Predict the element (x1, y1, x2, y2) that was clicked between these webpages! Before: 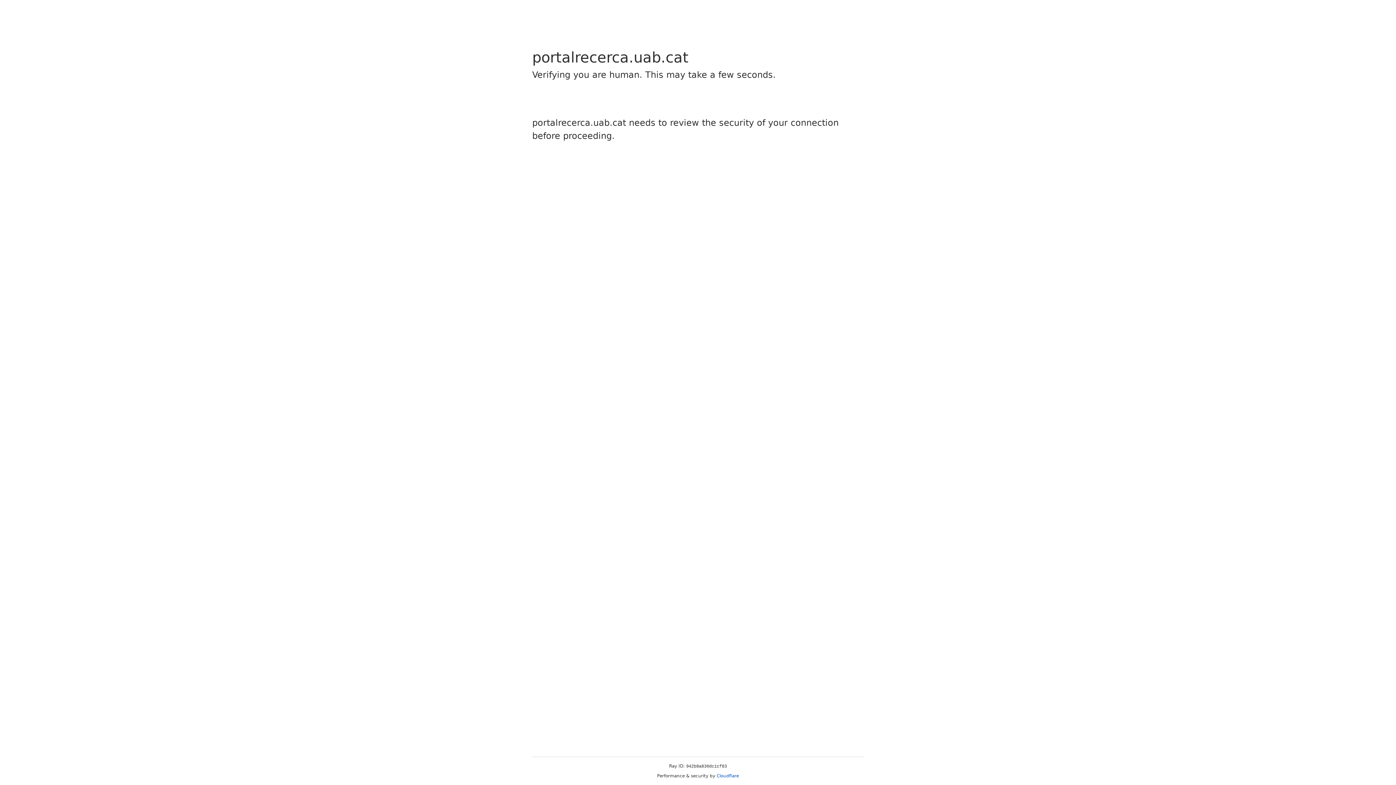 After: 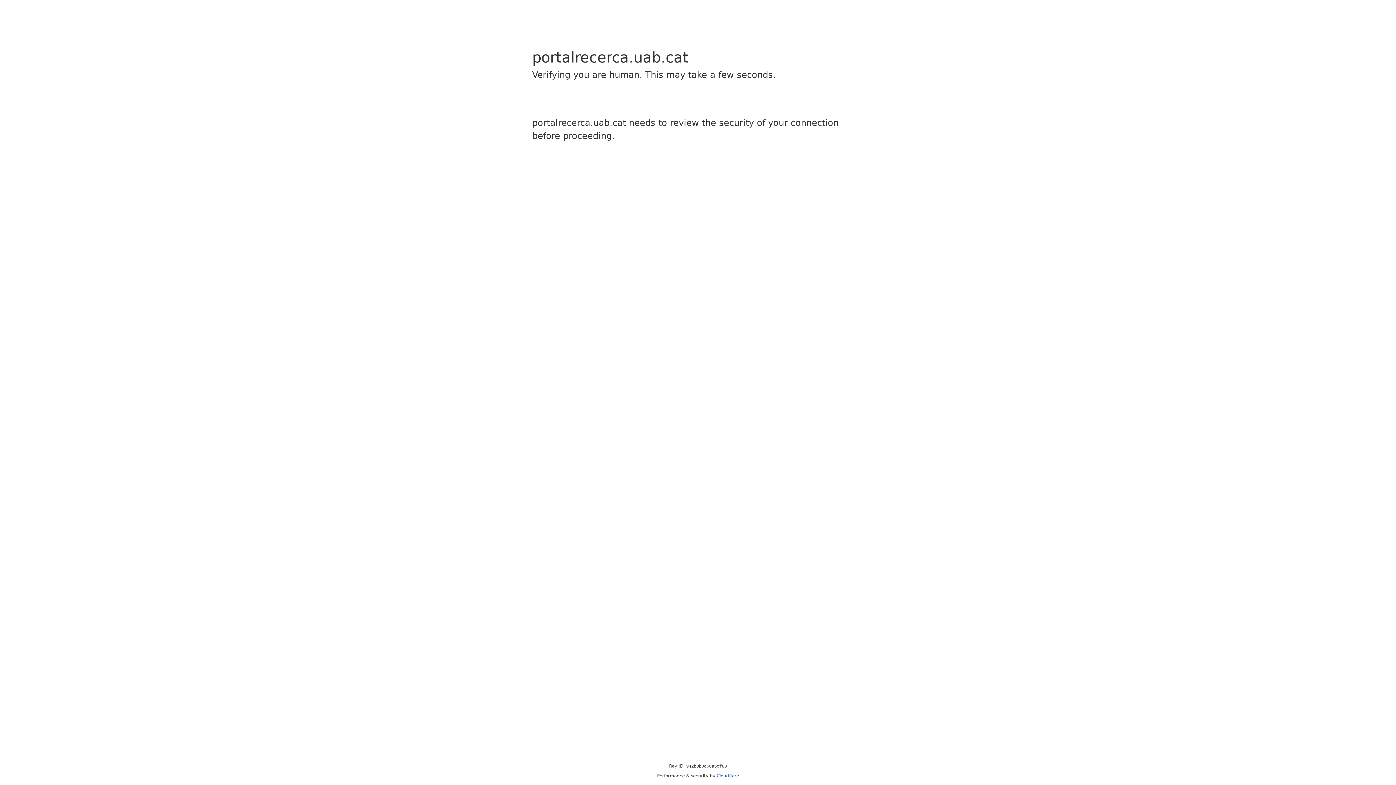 Action: label: Cloudflare bbox: (716, 773, 739, 778)